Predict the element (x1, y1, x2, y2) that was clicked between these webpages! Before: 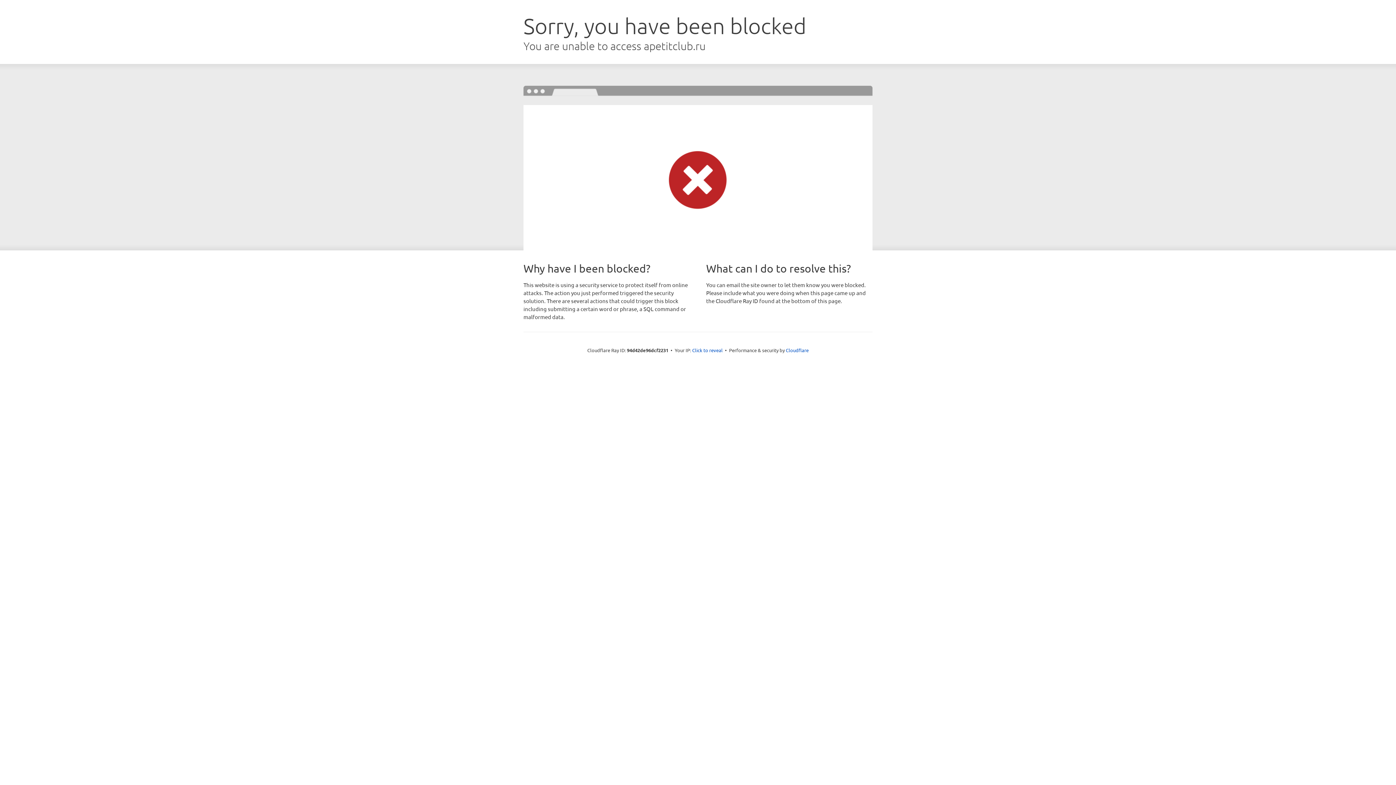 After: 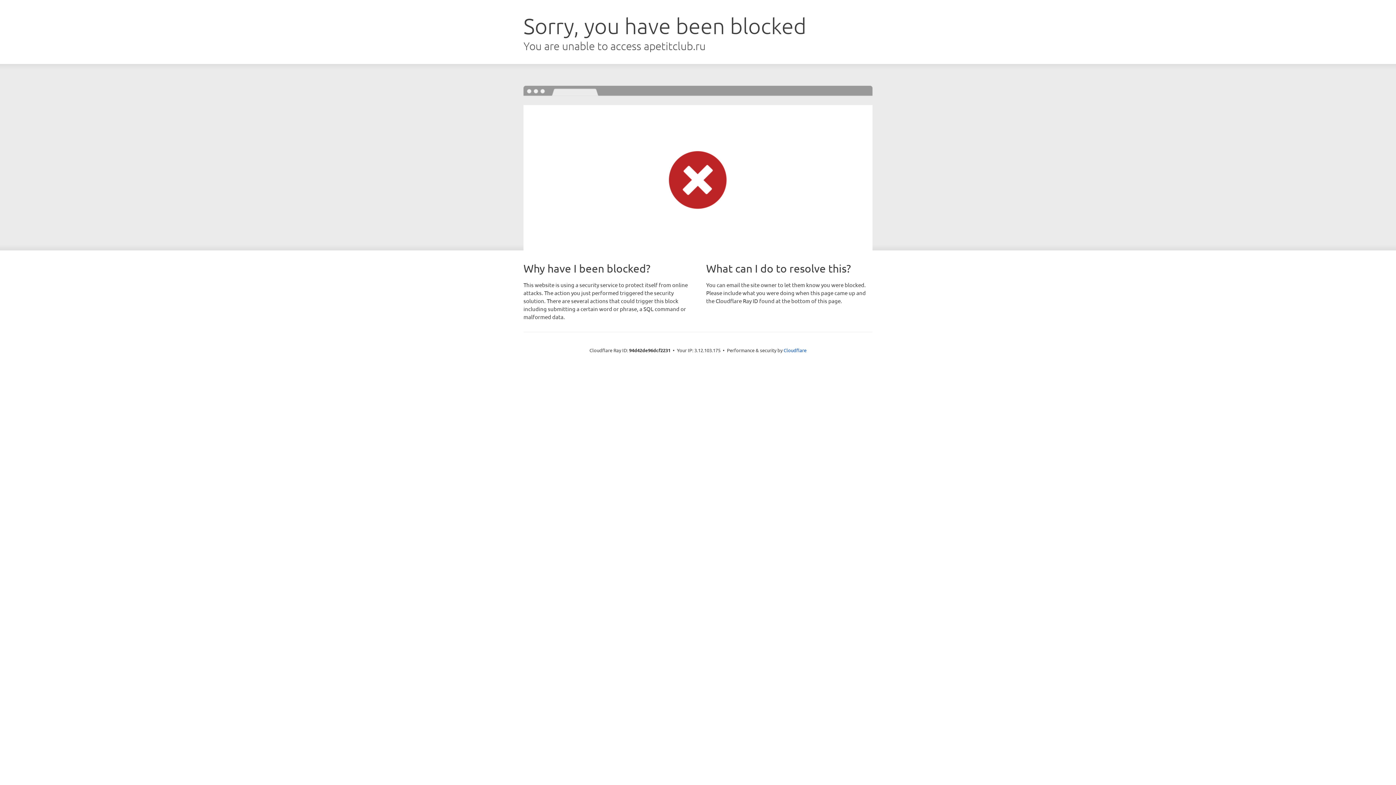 Action: label: Click to reveal bbox: (692, 346, 722, 353)